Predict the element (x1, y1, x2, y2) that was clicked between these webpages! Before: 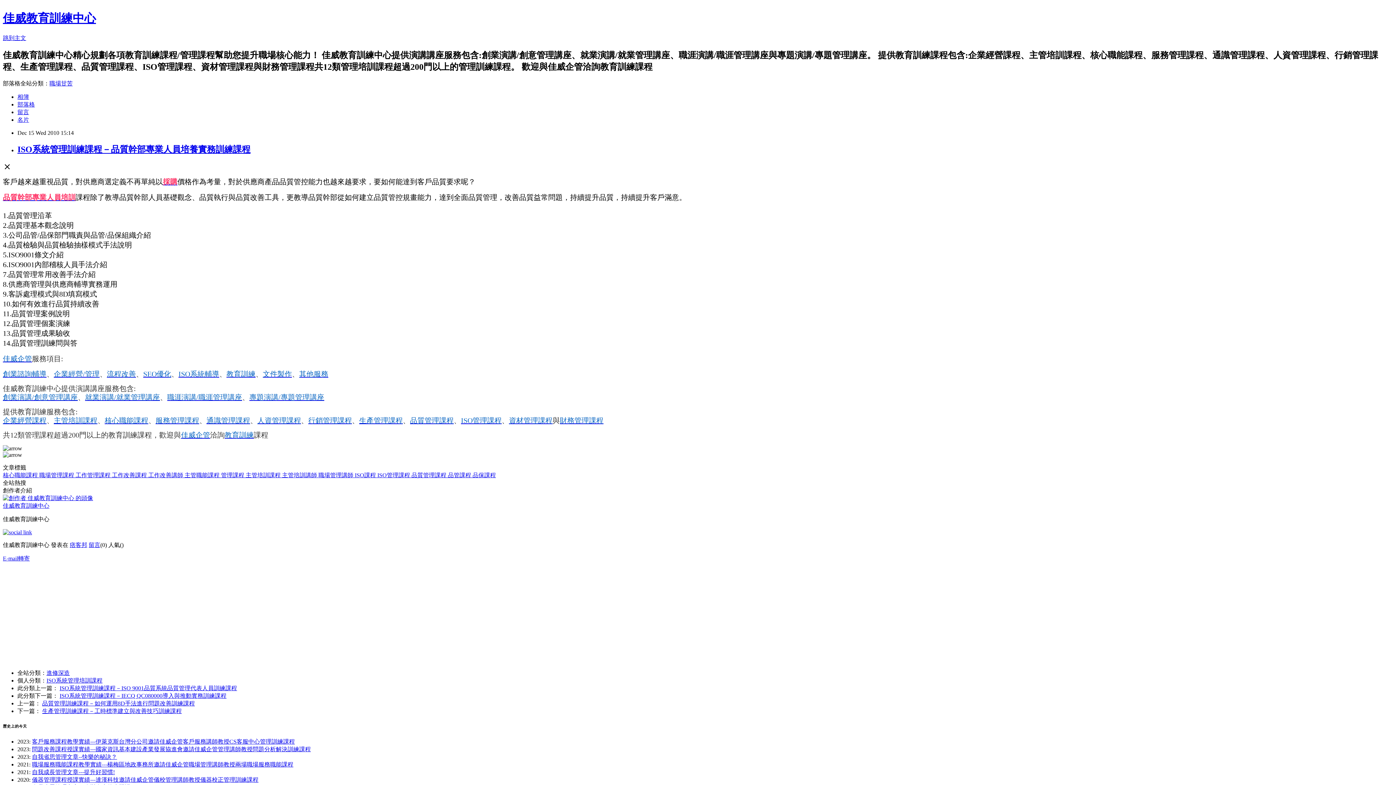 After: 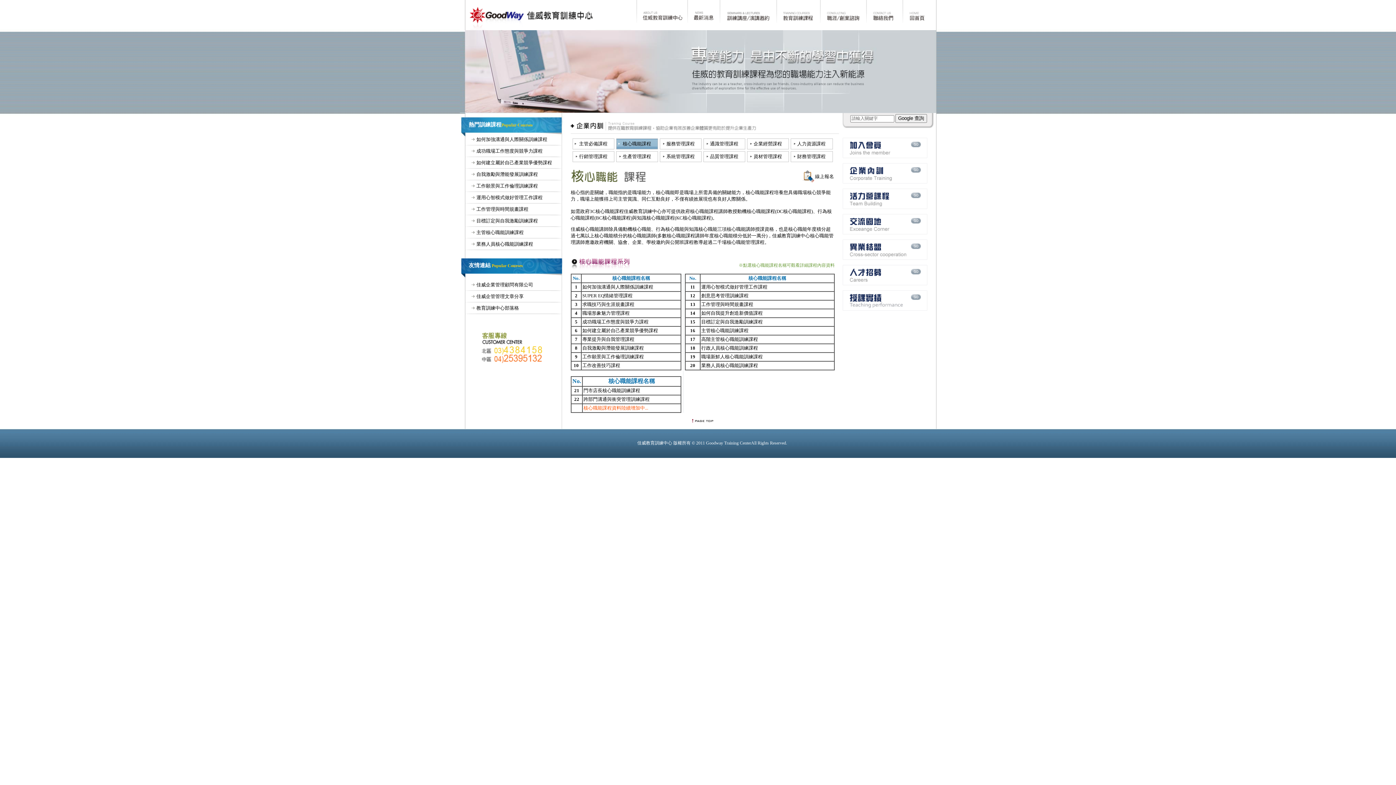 Action: label: 核心職能課程 bbox: (104, 416, 148, 424)